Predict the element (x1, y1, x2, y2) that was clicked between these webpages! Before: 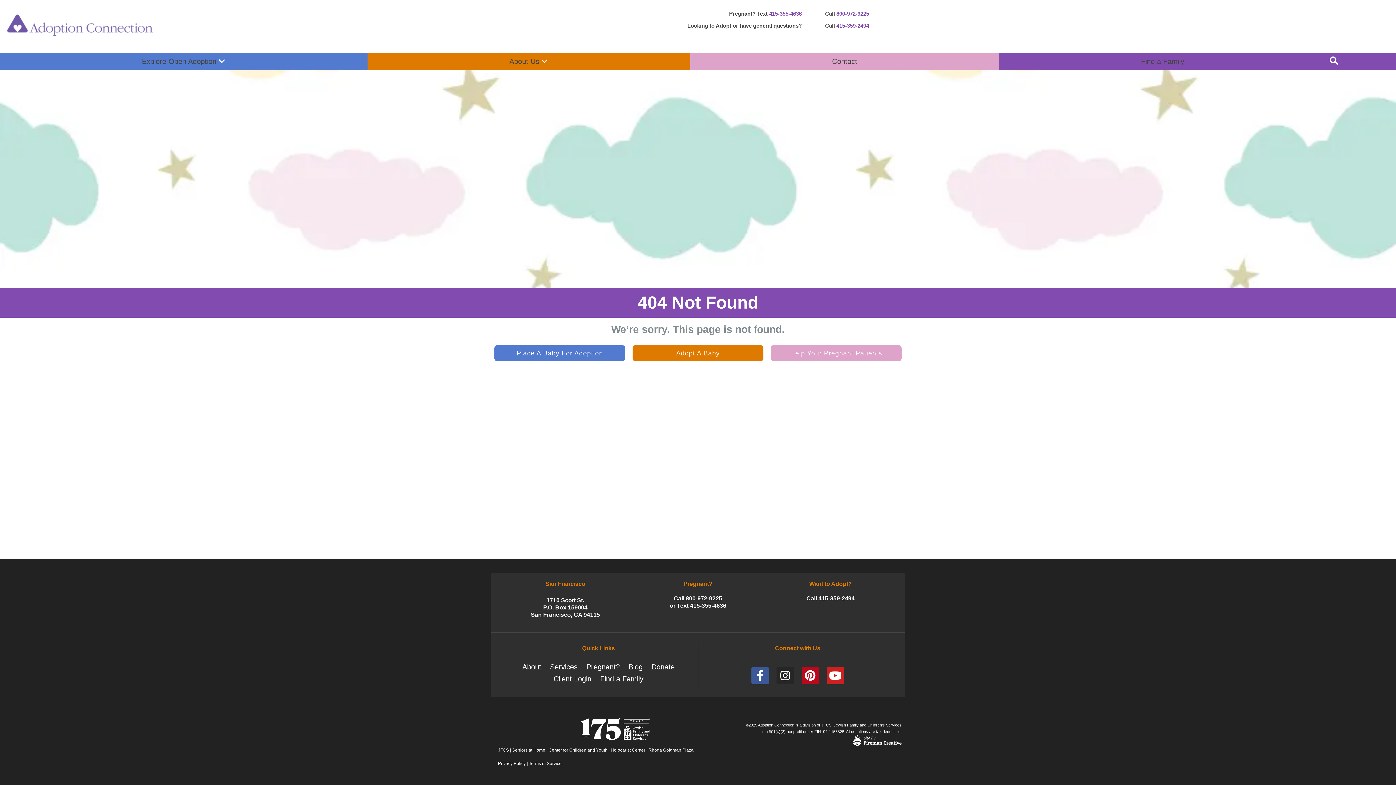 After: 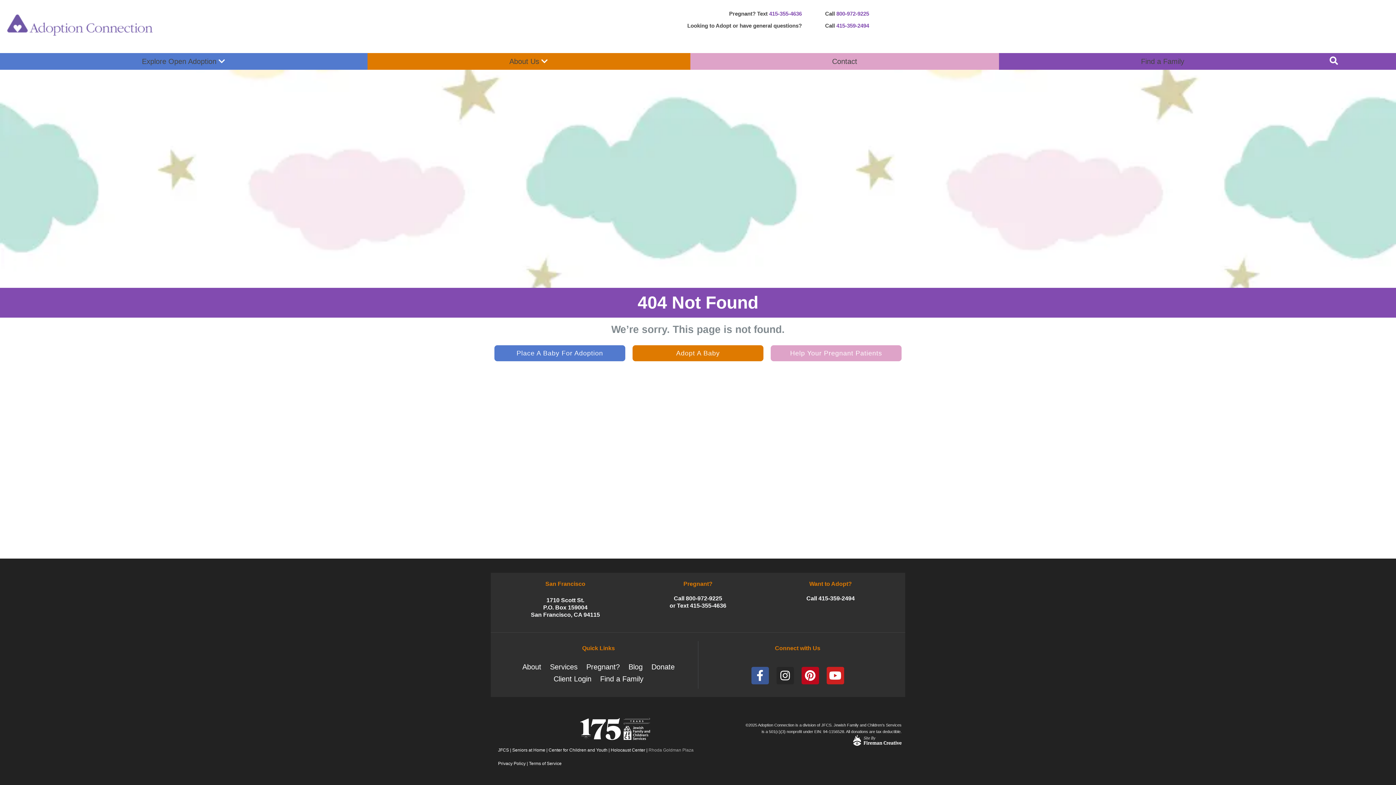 Action: bbox: (648, 748, 694, 753) label: Rhoda Goldman Plaza 